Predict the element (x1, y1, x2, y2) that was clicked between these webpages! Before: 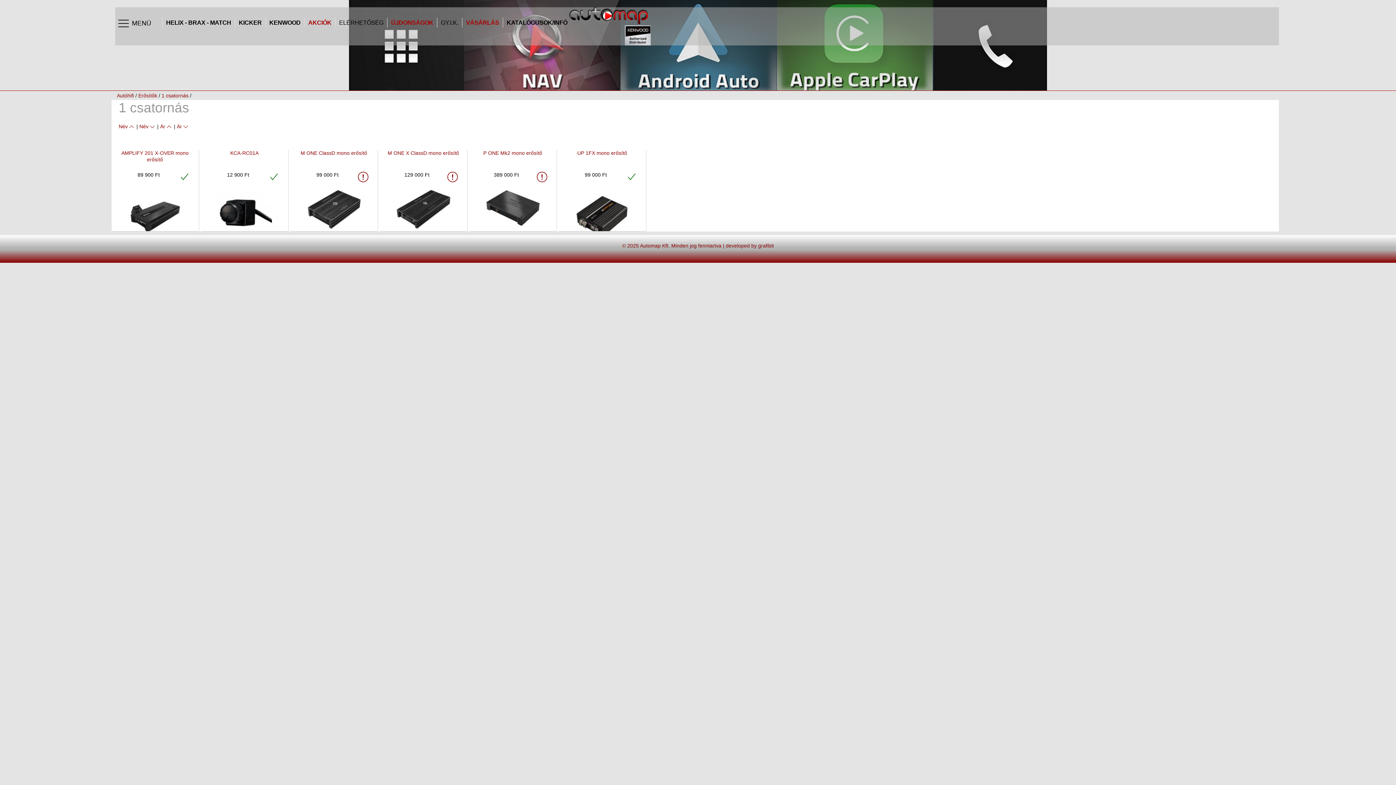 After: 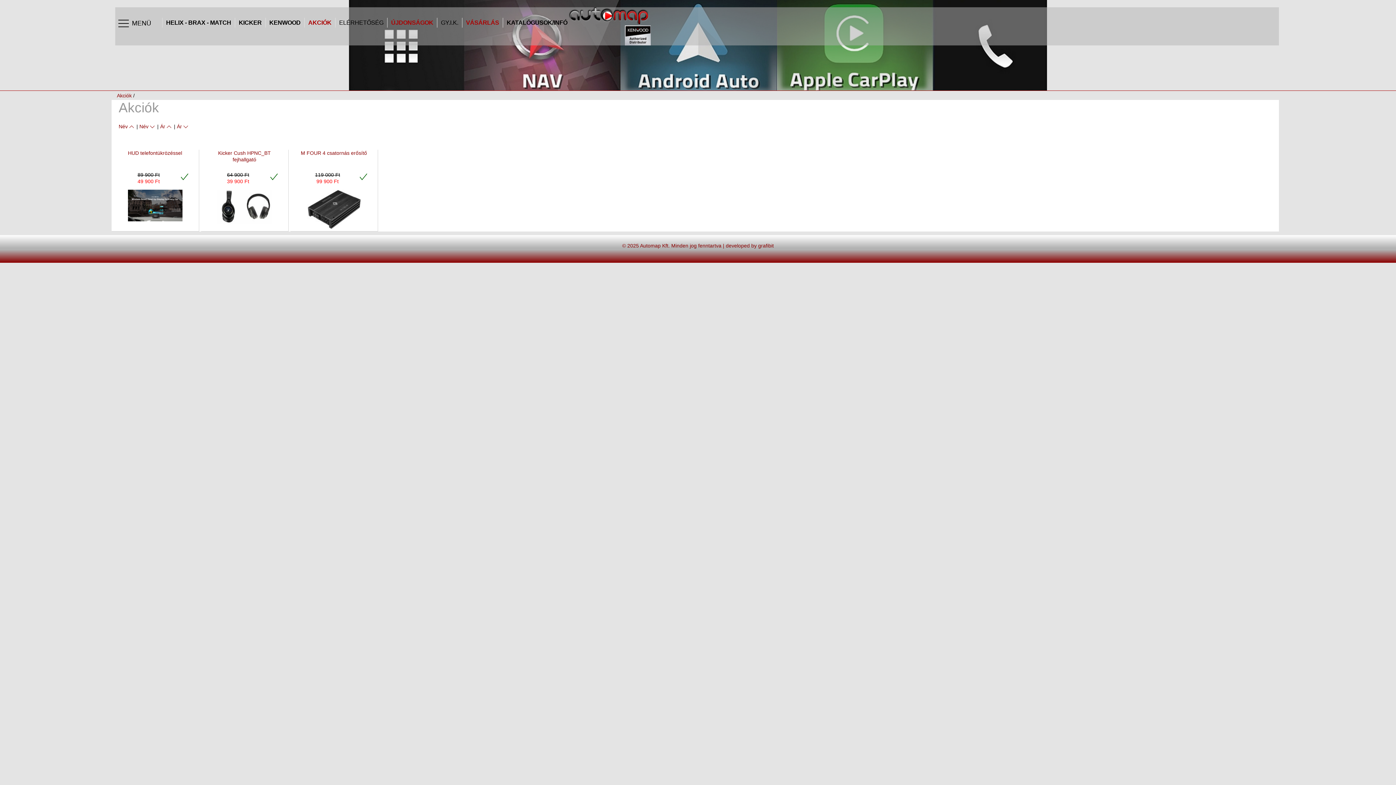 Action: label: AKCIÓK bbox: (308, 22, 331, 22)